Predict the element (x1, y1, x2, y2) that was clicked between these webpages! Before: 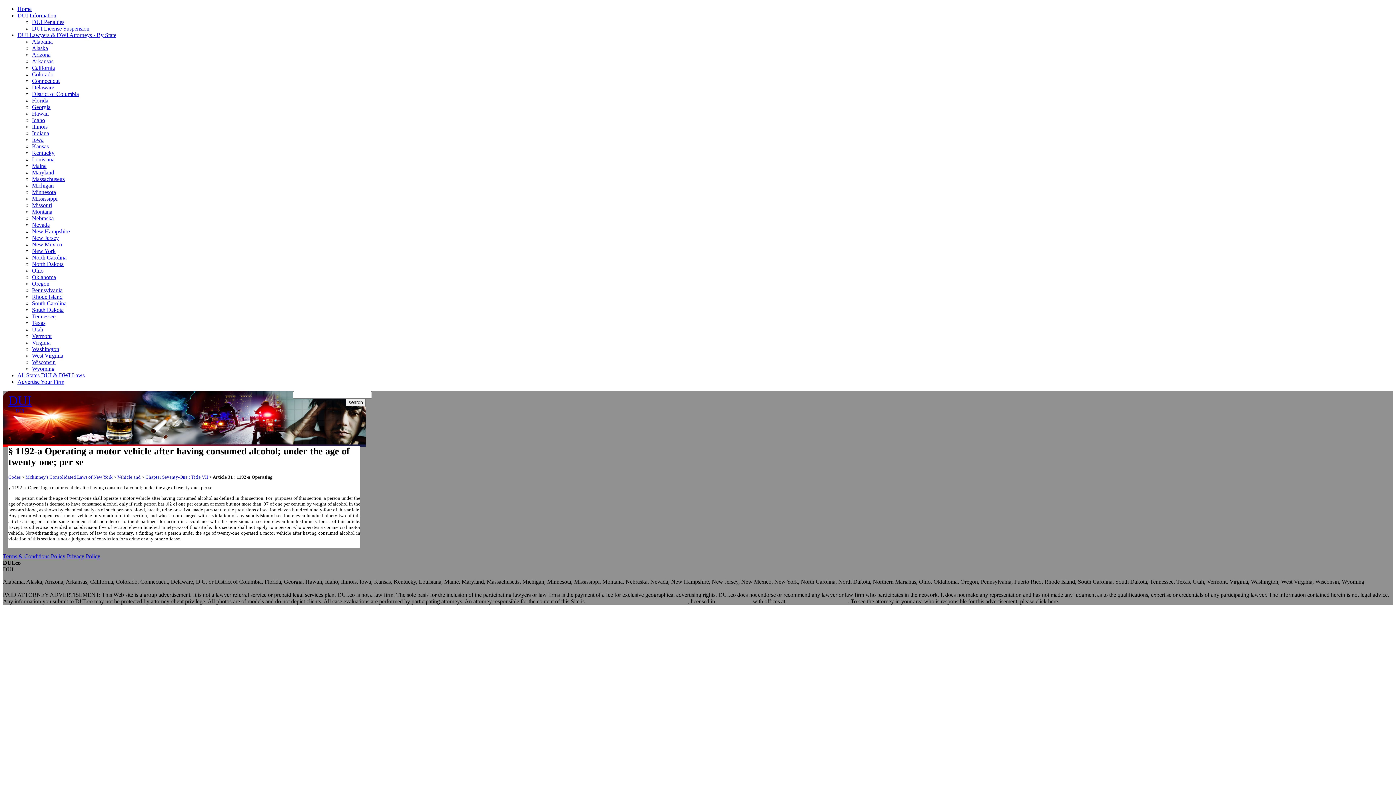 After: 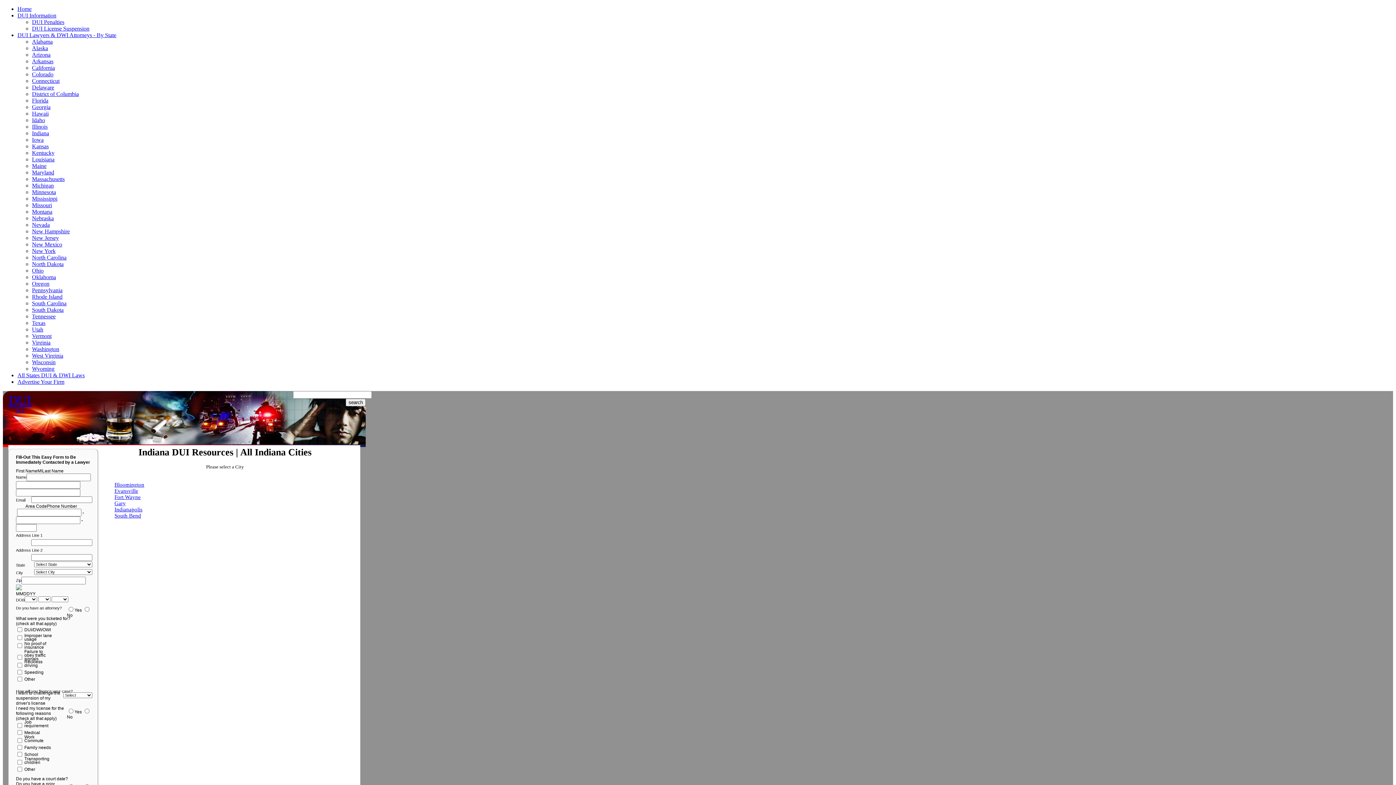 Action: bbox: (32, 130, 49, 136) label: Indiana